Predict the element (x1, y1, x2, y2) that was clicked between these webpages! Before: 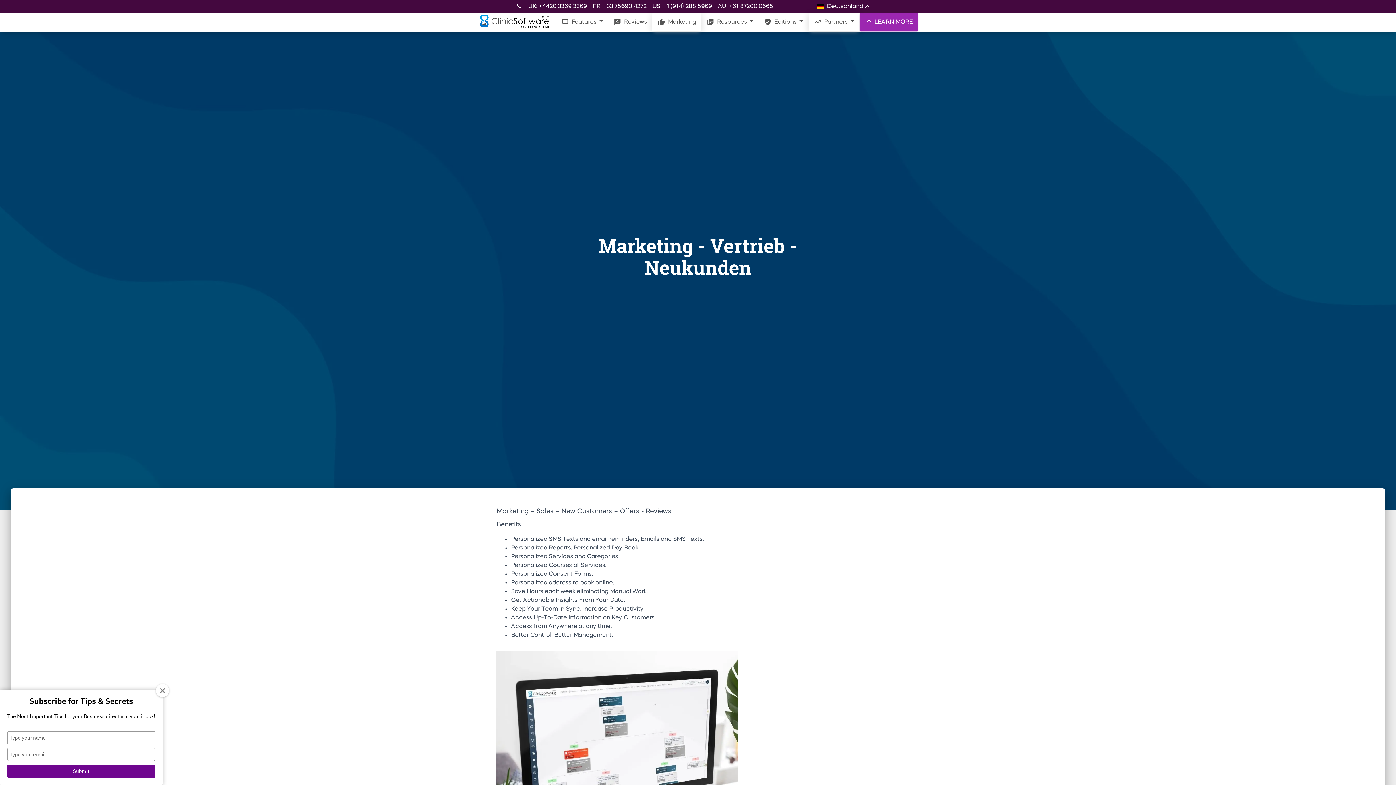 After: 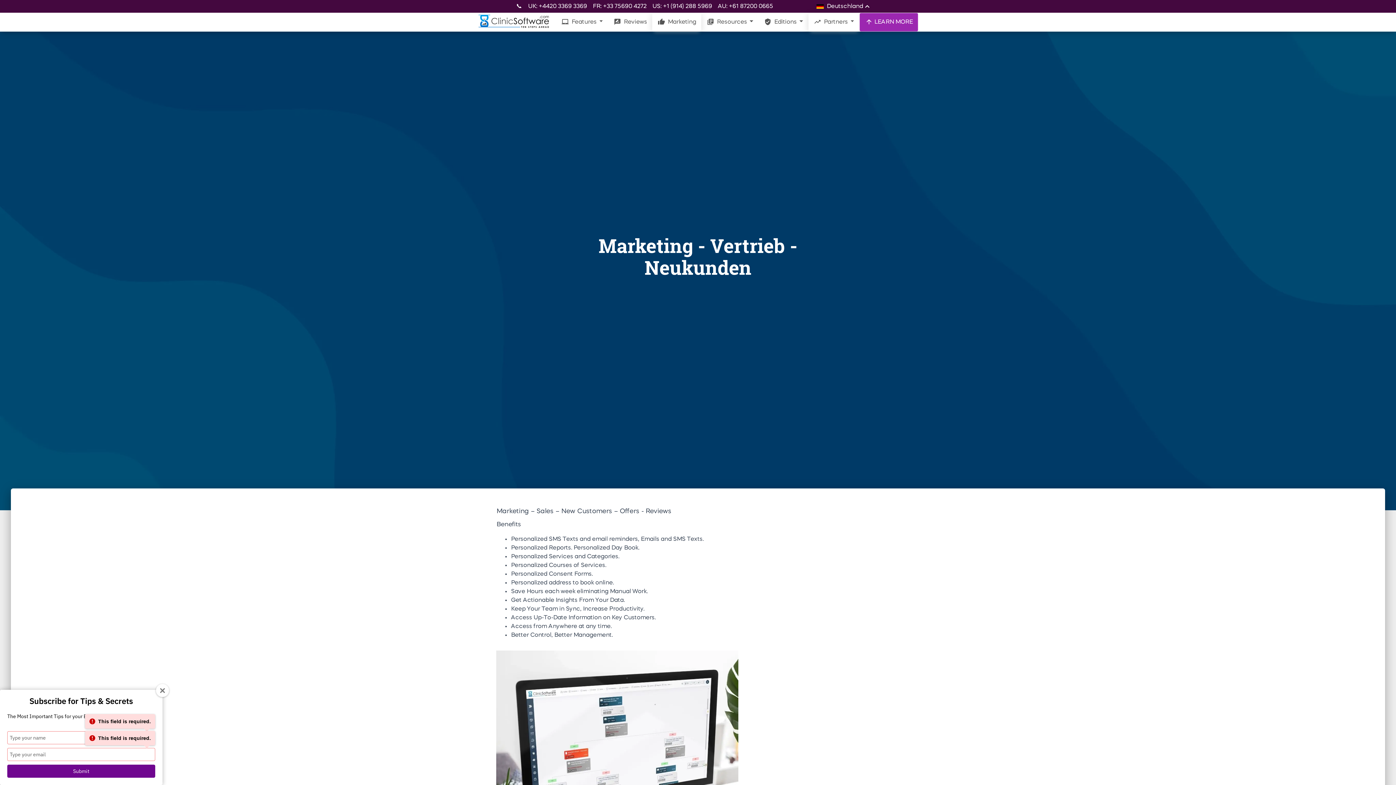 Action: bbox: (7, 765, 155, 778) label: Submit